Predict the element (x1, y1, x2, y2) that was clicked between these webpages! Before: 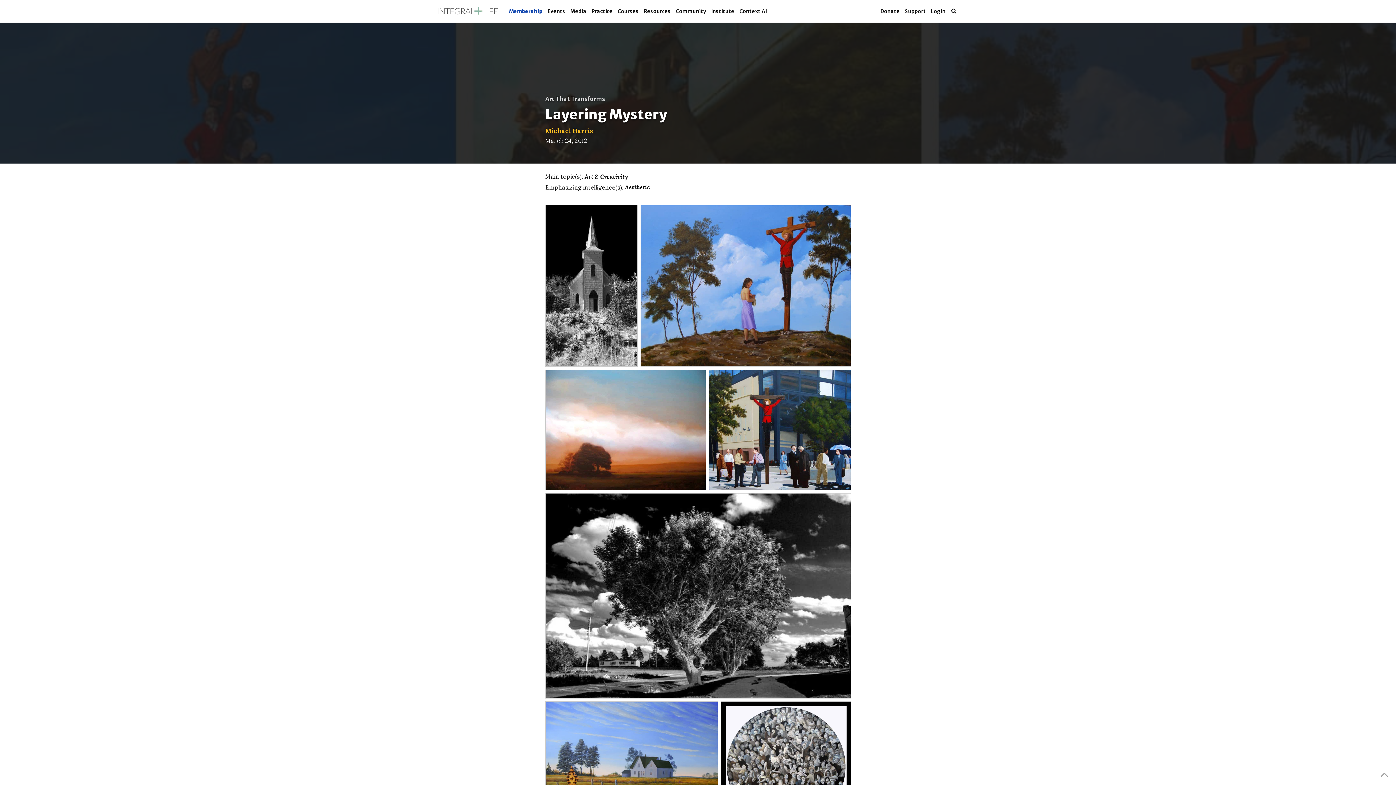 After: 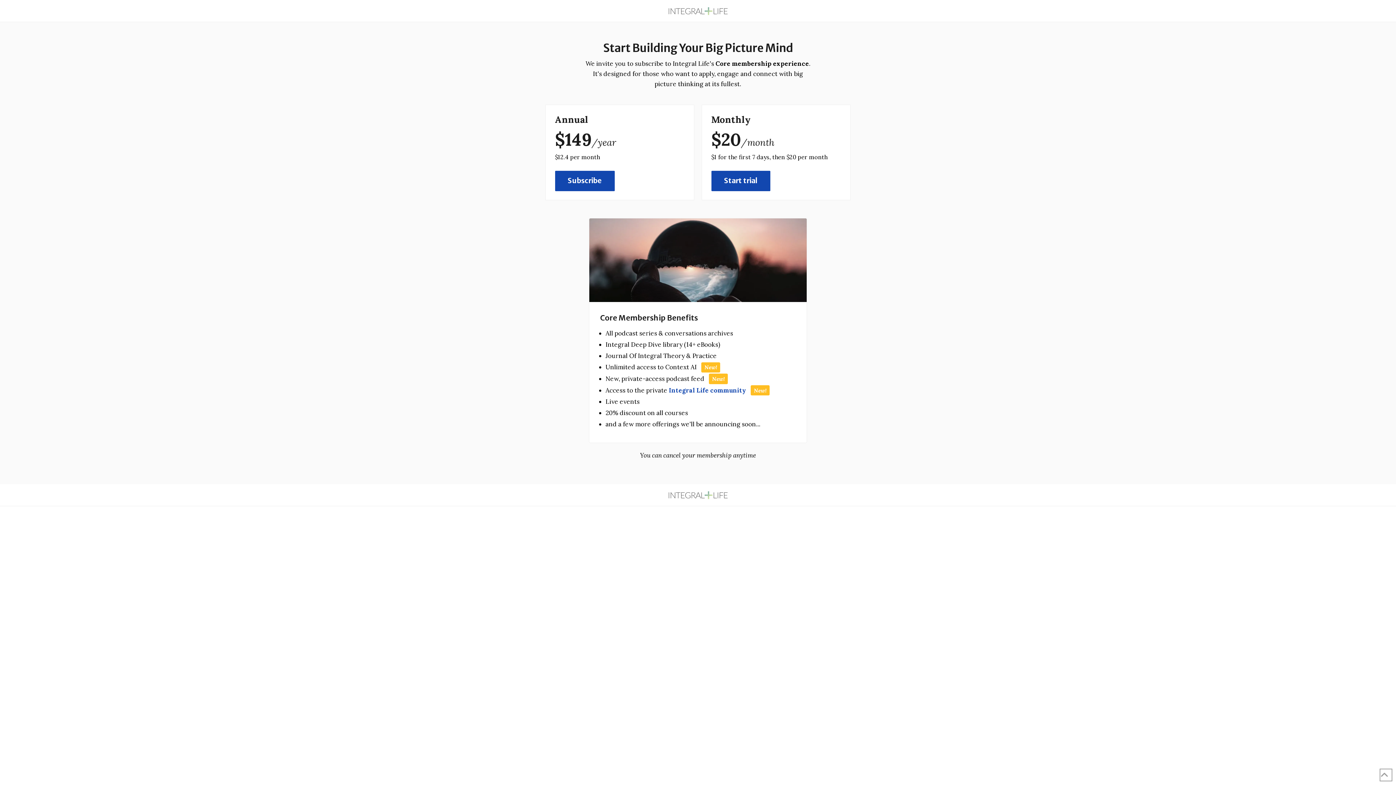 Action: label: Membership bbox: (506, 1, 545, 21)